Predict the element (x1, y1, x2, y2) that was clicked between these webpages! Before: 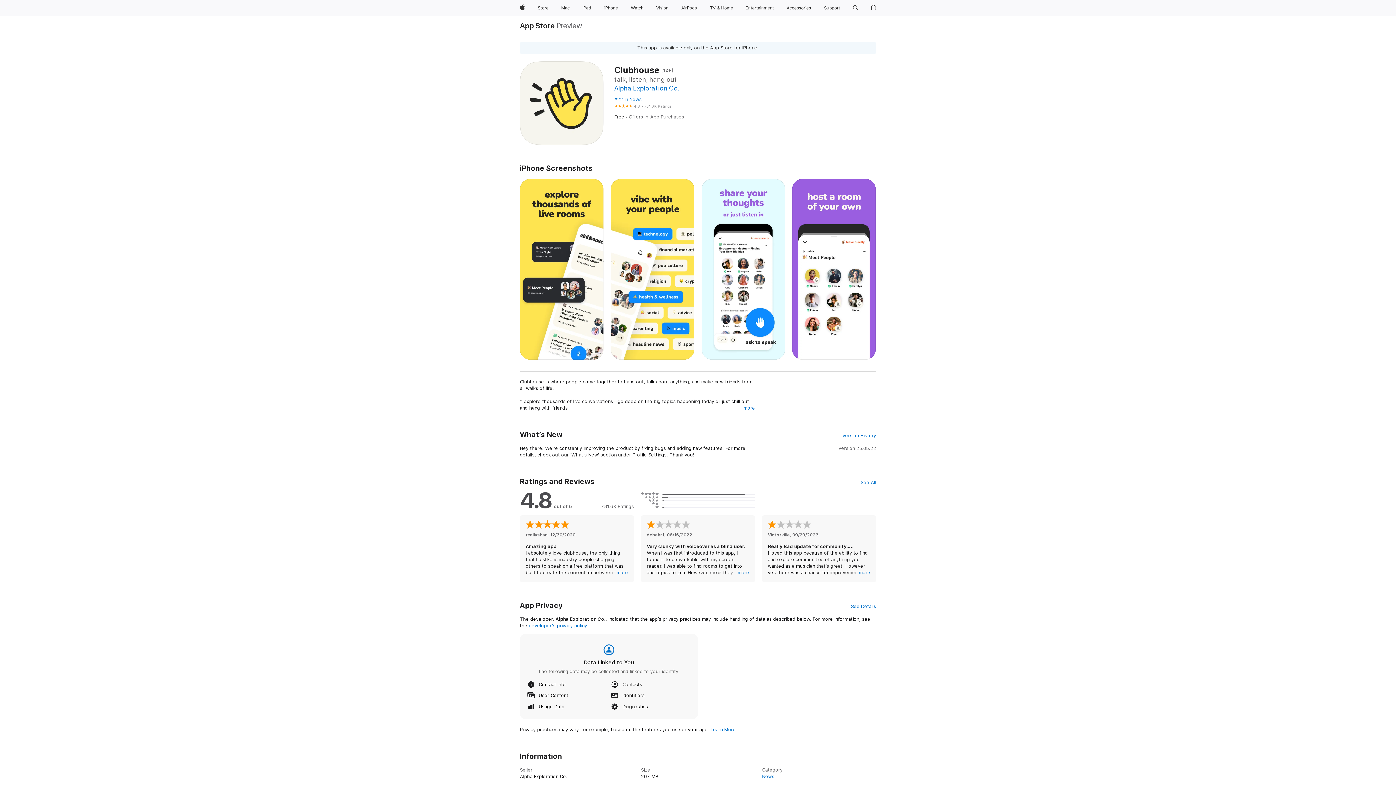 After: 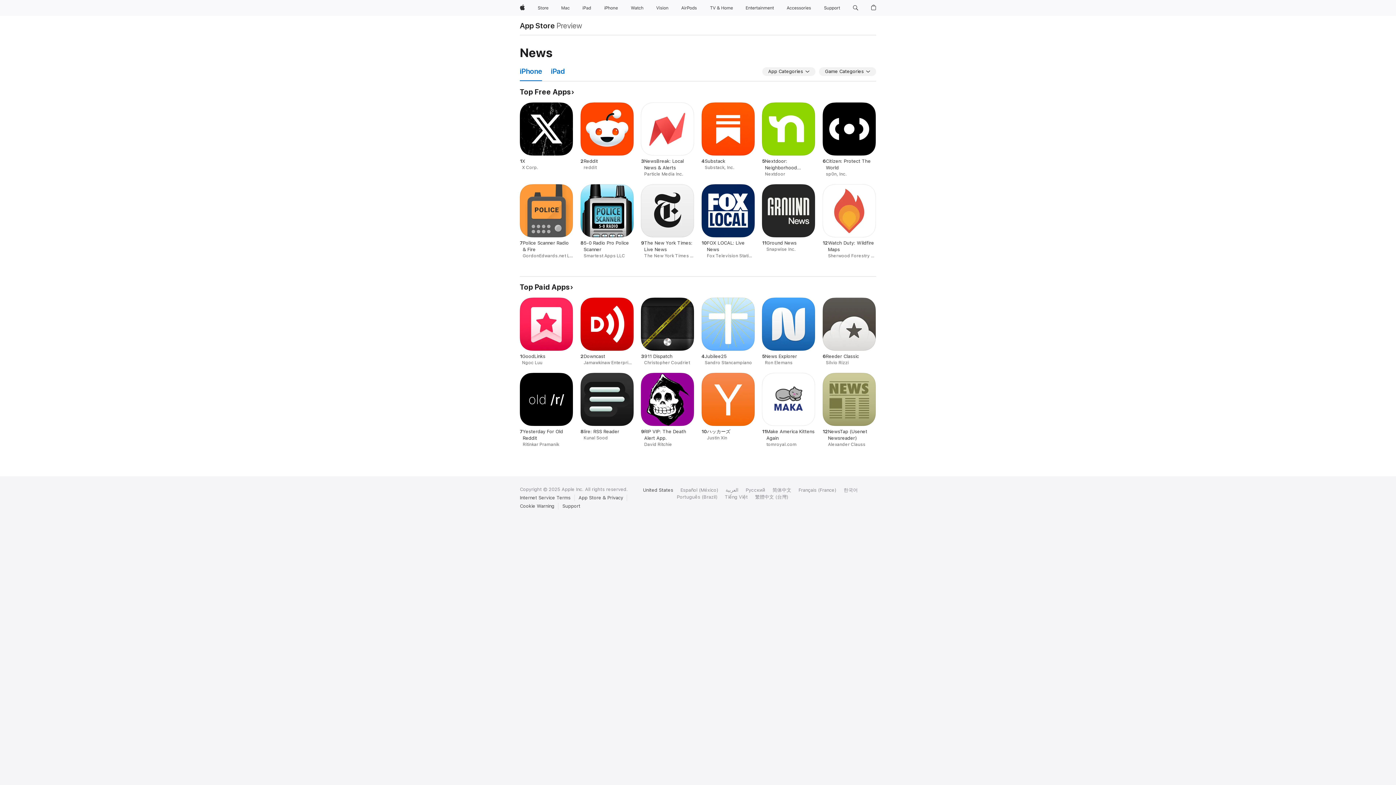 Action: bbox: (614, 96, 641, 102) label: #22 in News